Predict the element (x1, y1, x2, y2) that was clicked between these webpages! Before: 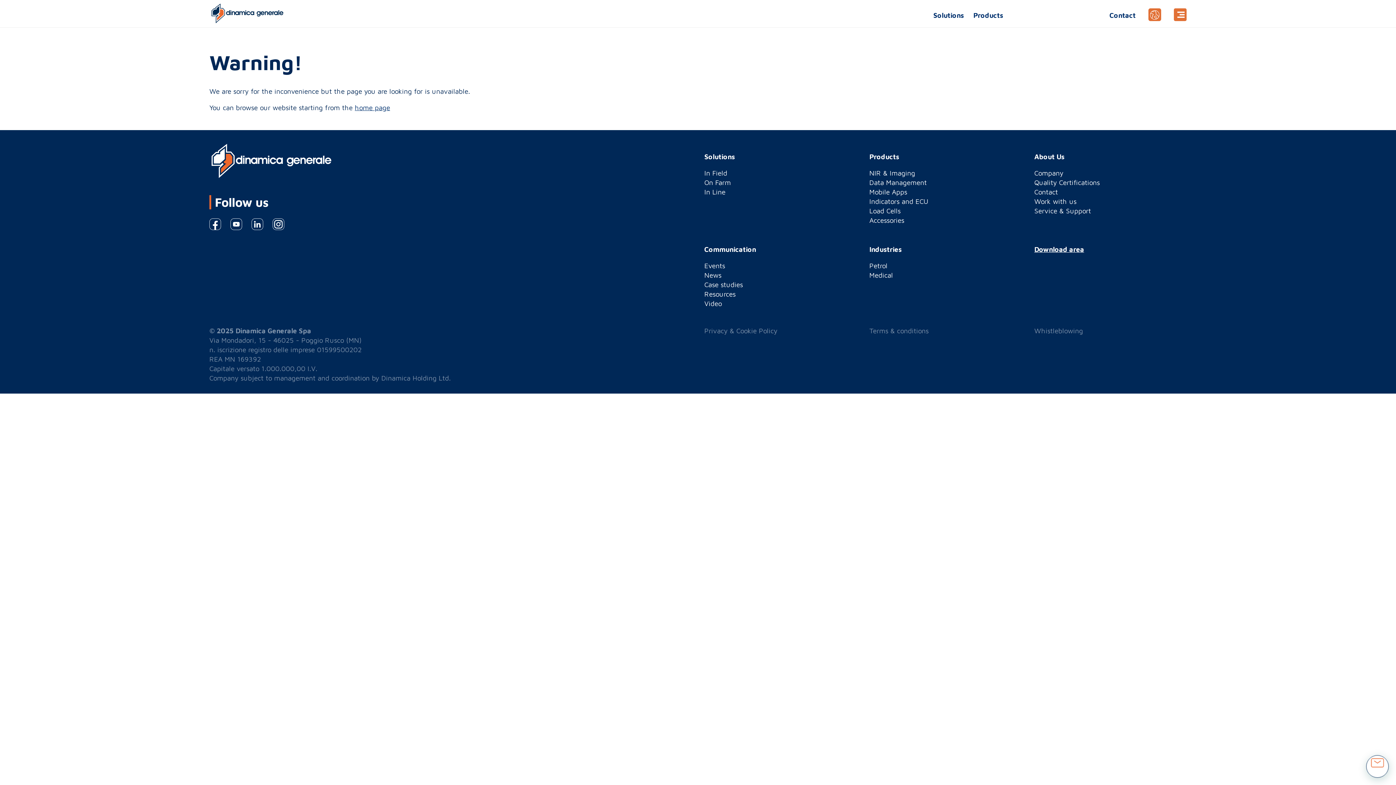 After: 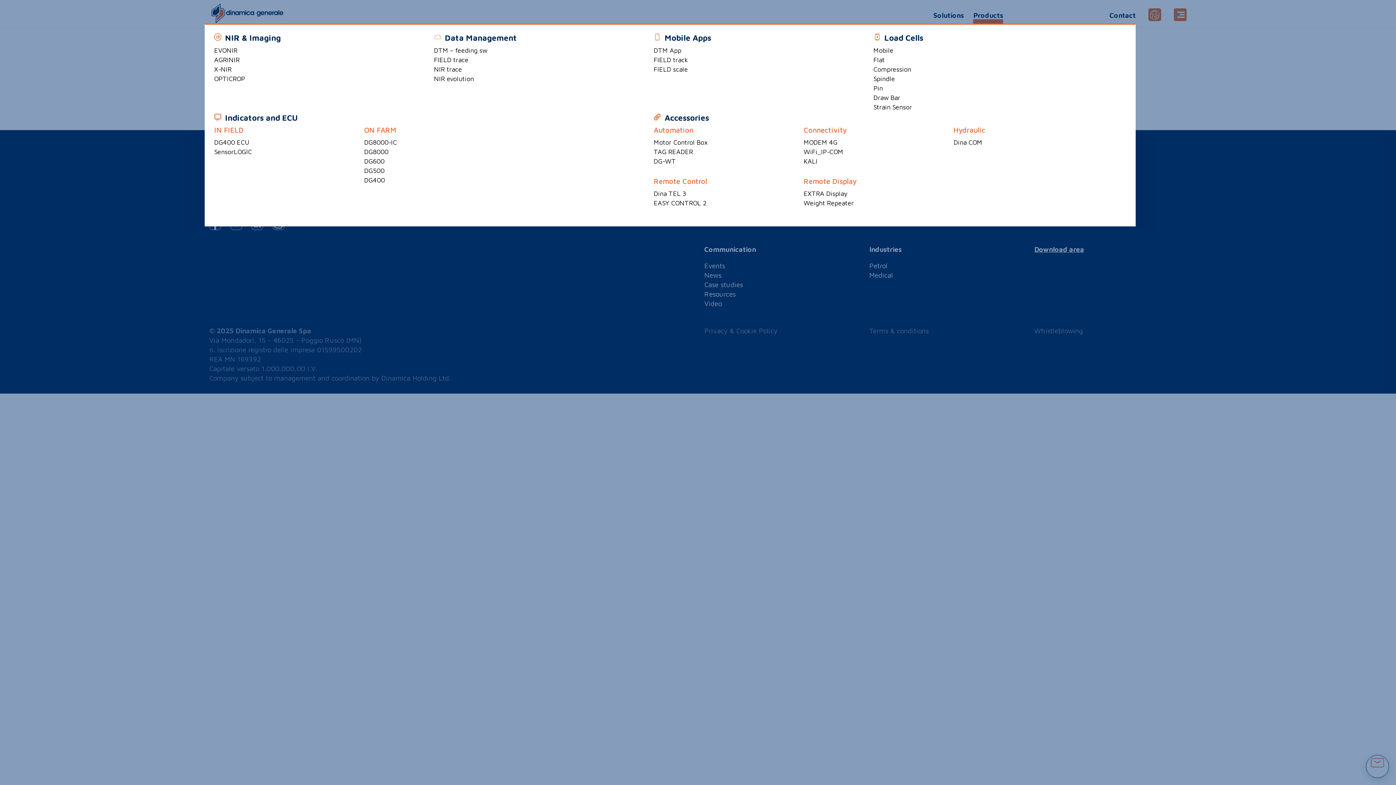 Action: label: Products bbox: (973, 11, 1003, 19)